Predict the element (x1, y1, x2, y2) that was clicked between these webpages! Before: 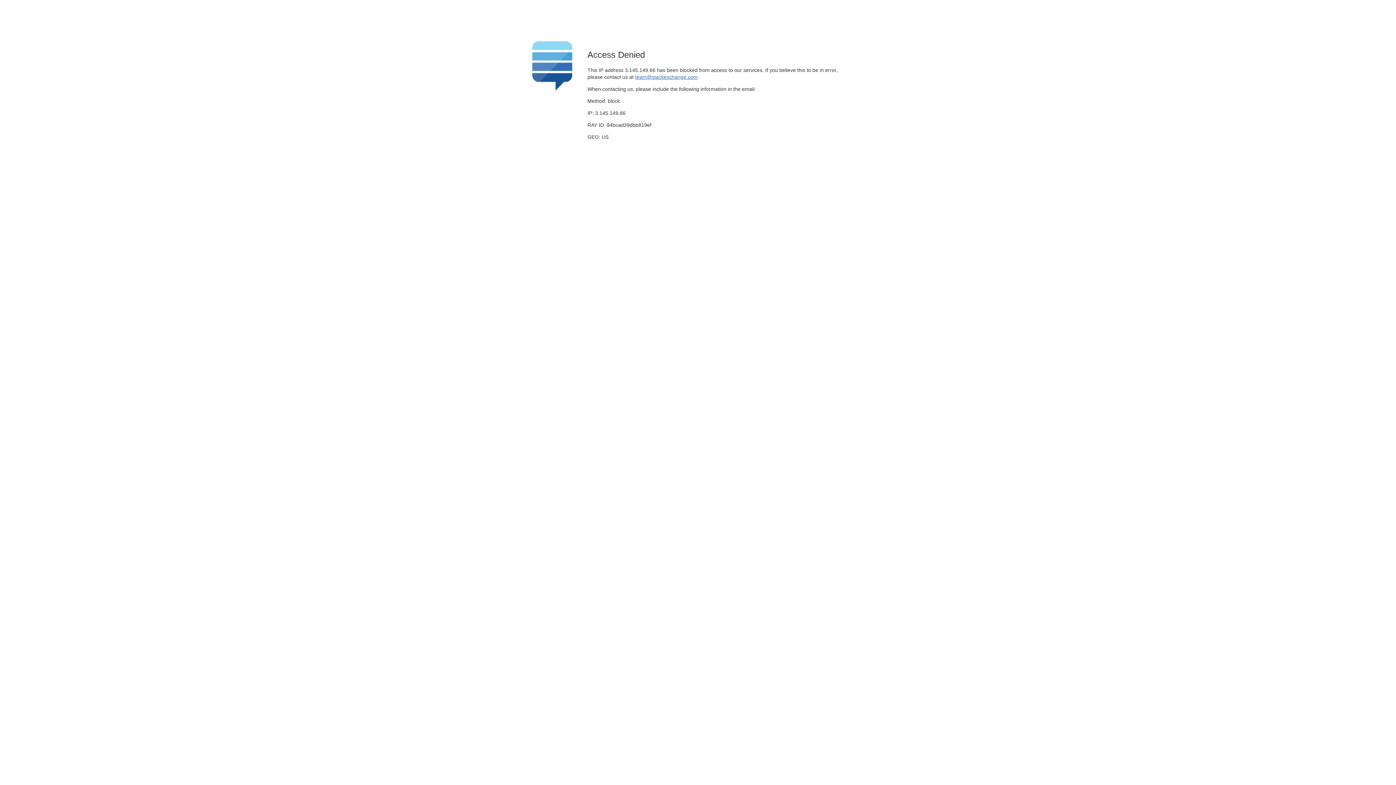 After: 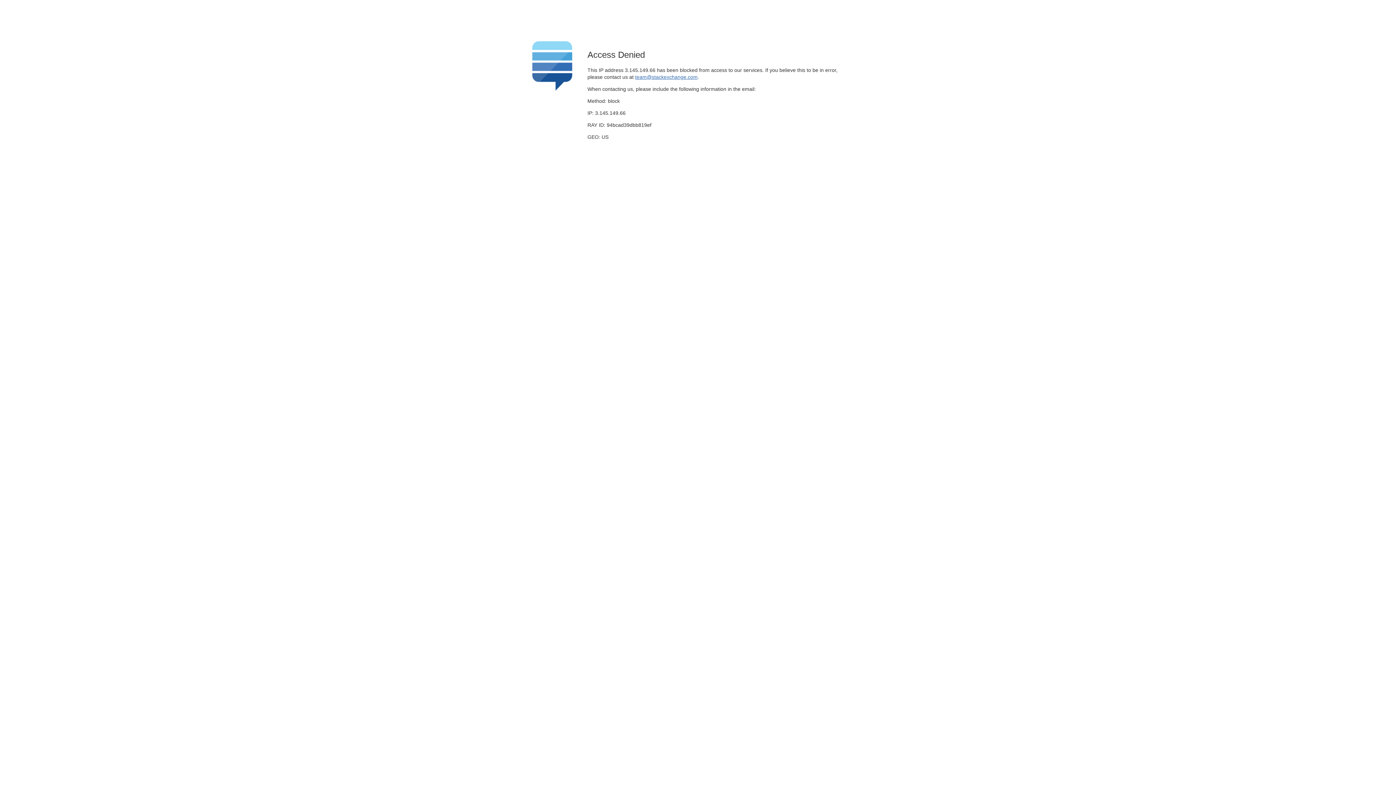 Action: bbox: (635, 74, 697, 79) label: team@stackexchange.com